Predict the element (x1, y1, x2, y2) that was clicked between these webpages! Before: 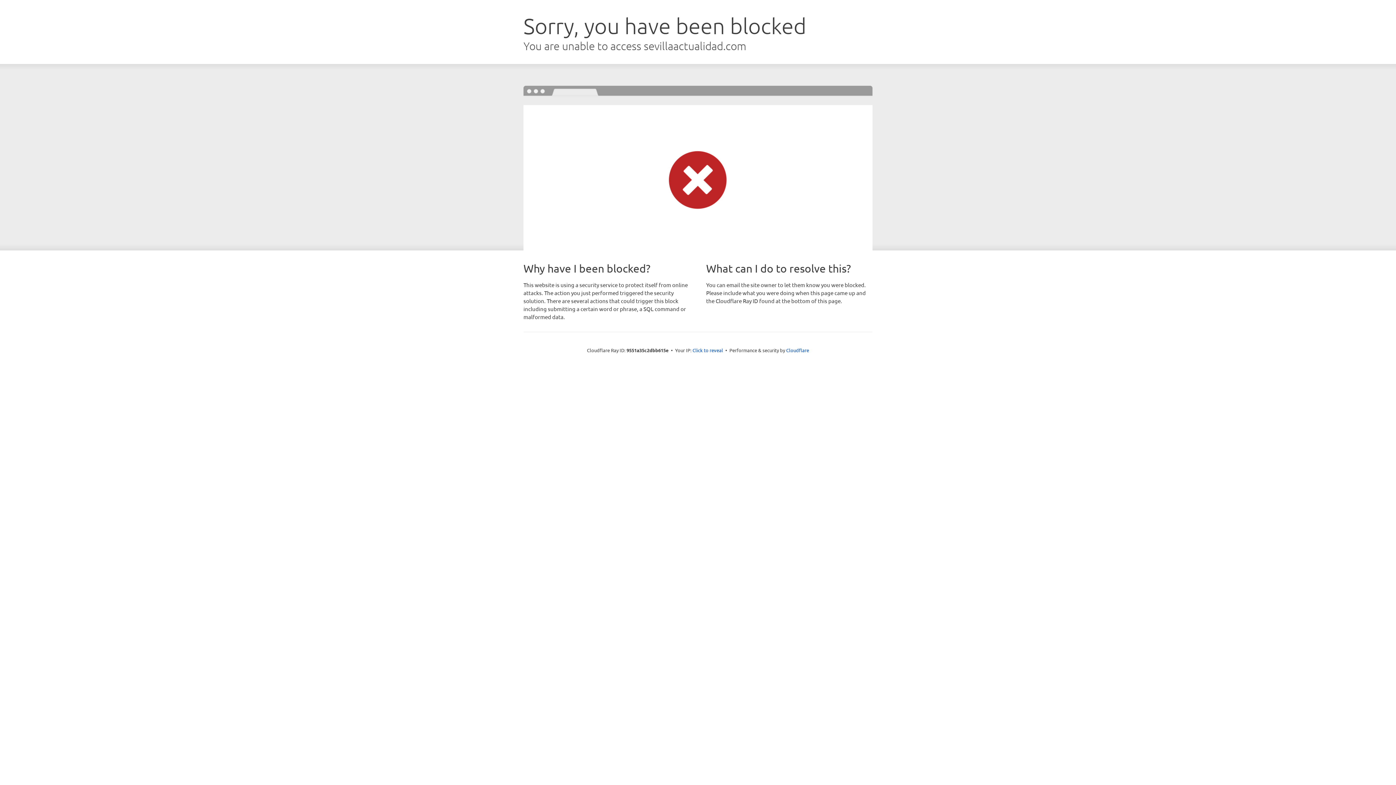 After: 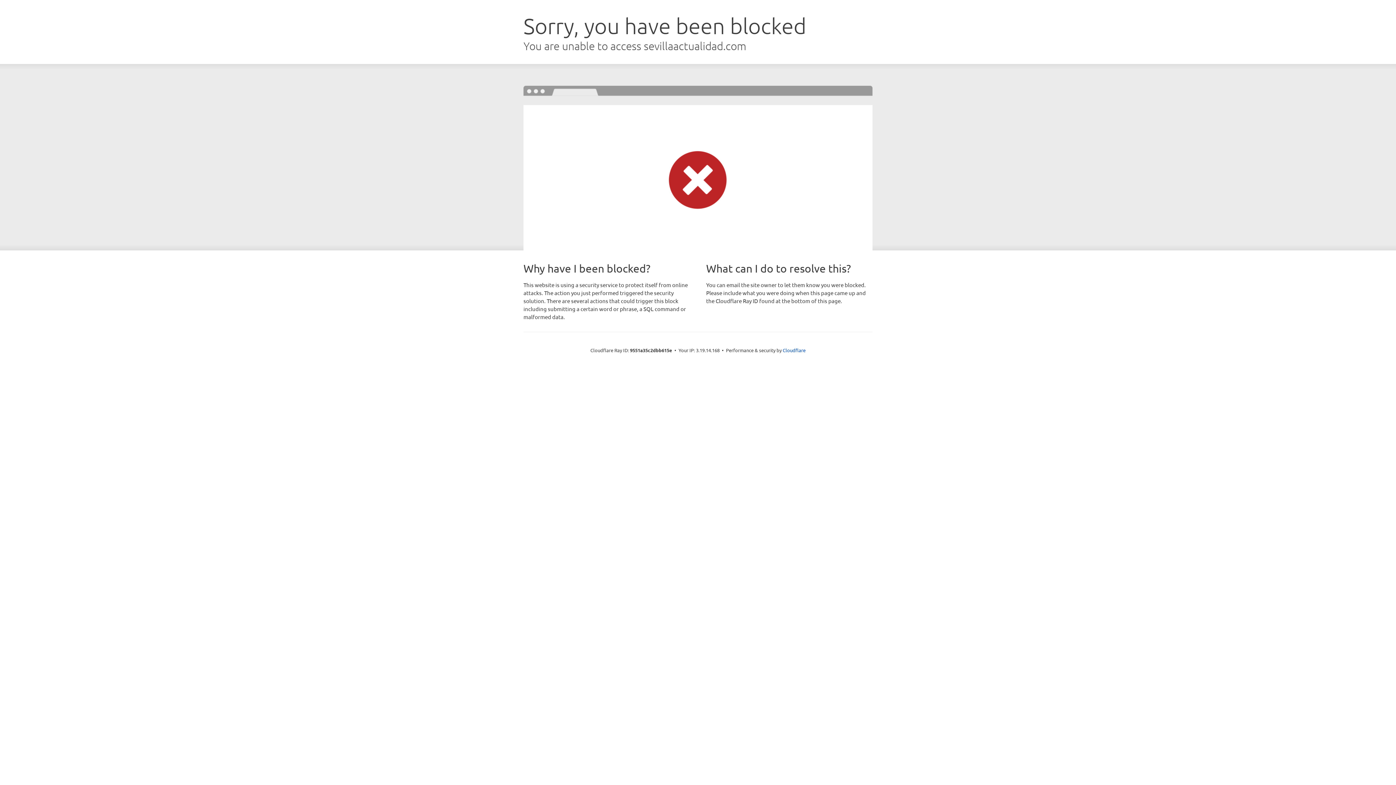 Action: bbox: (692, 346, 723, 353) label: Click to reveal